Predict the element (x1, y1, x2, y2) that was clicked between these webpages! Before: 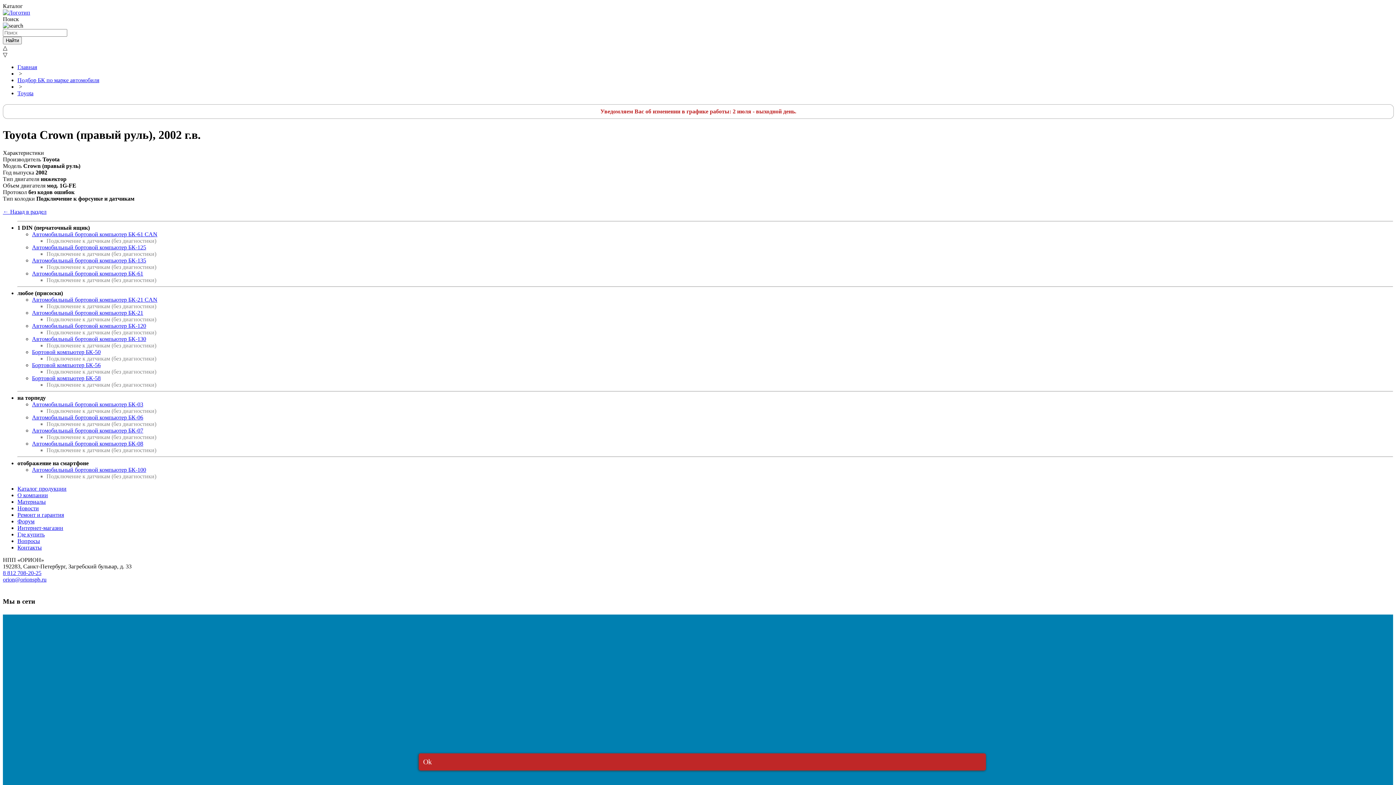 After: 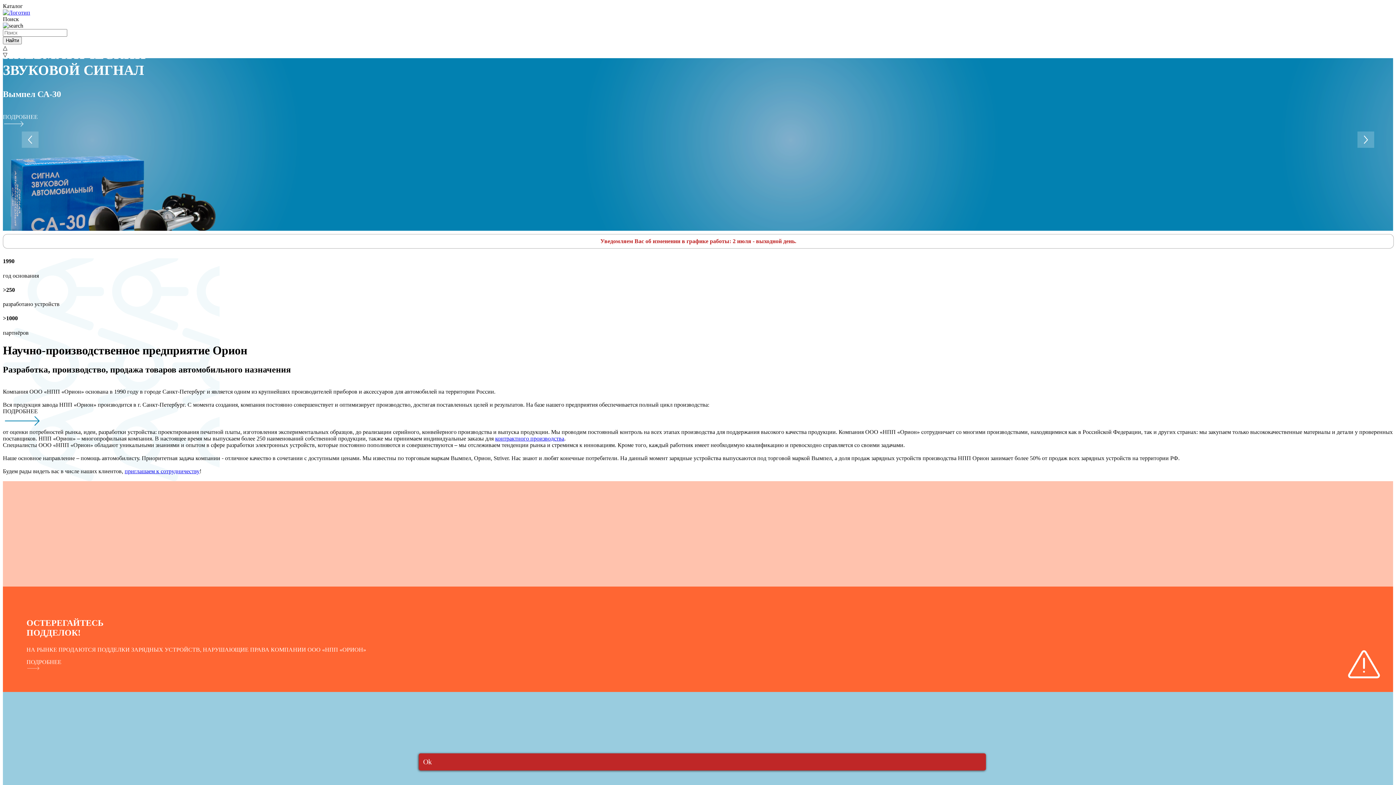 Action: label: Главная bbox: (17, 64, 37, 70)